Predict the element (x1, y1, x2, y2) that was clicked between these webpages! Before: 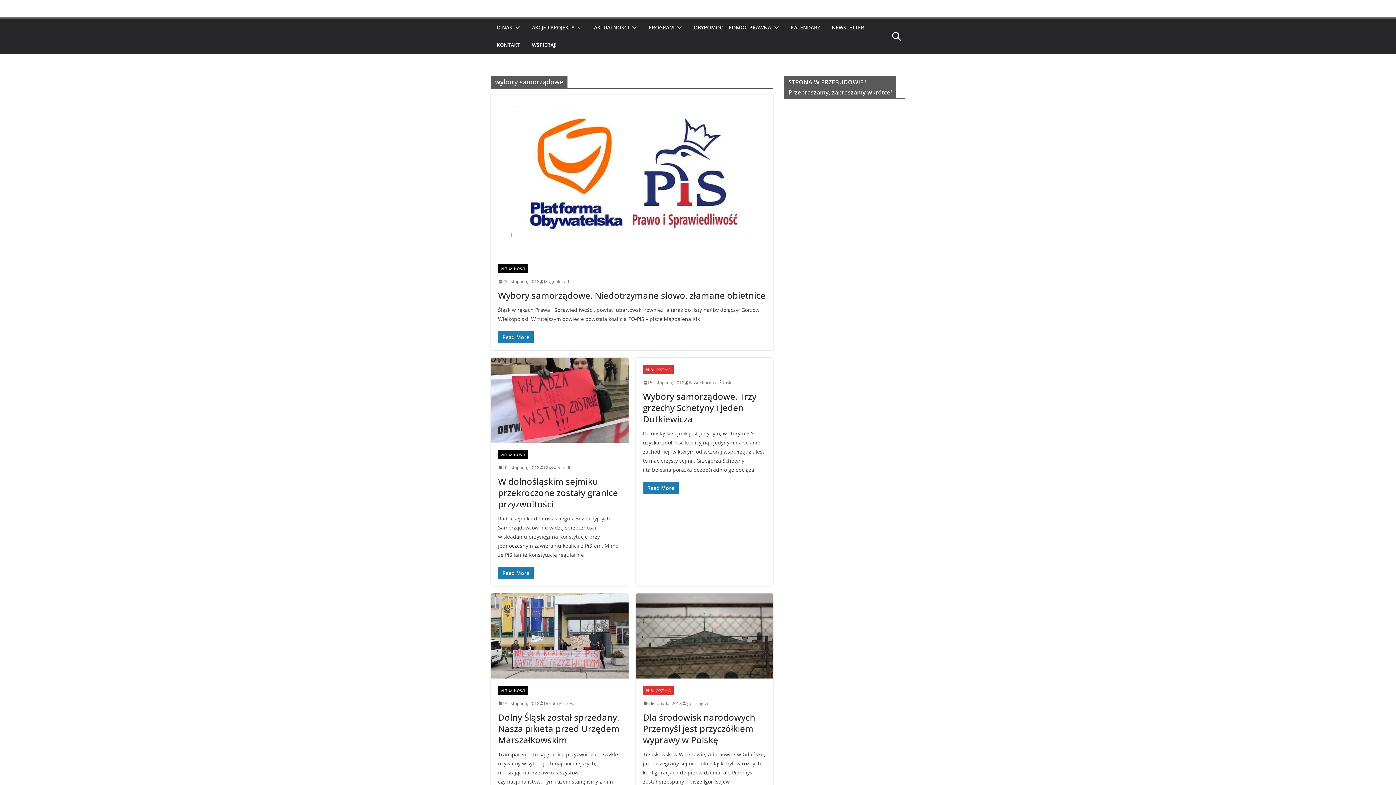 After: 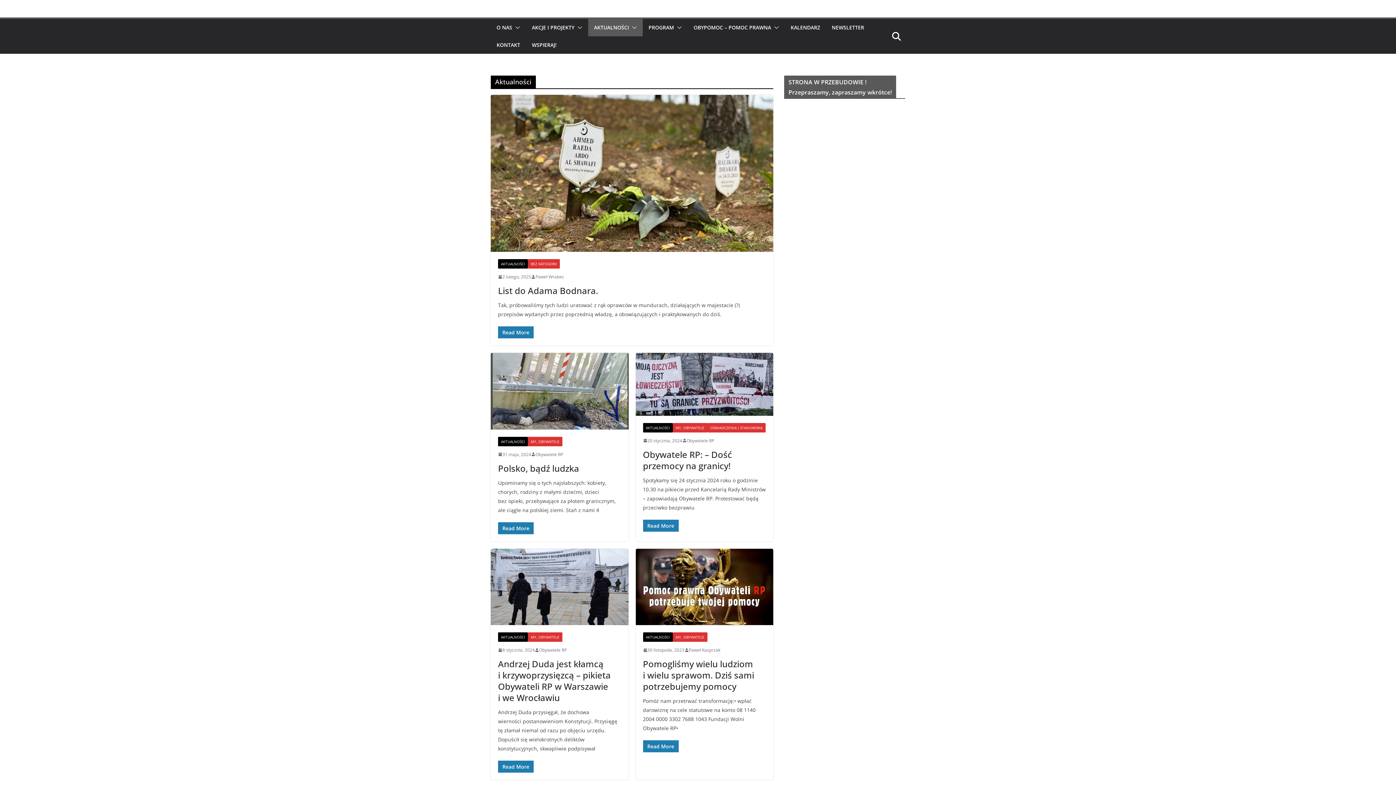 Action: bbox: (498, 686, 528, 695) label: AKTUALNOŚCI